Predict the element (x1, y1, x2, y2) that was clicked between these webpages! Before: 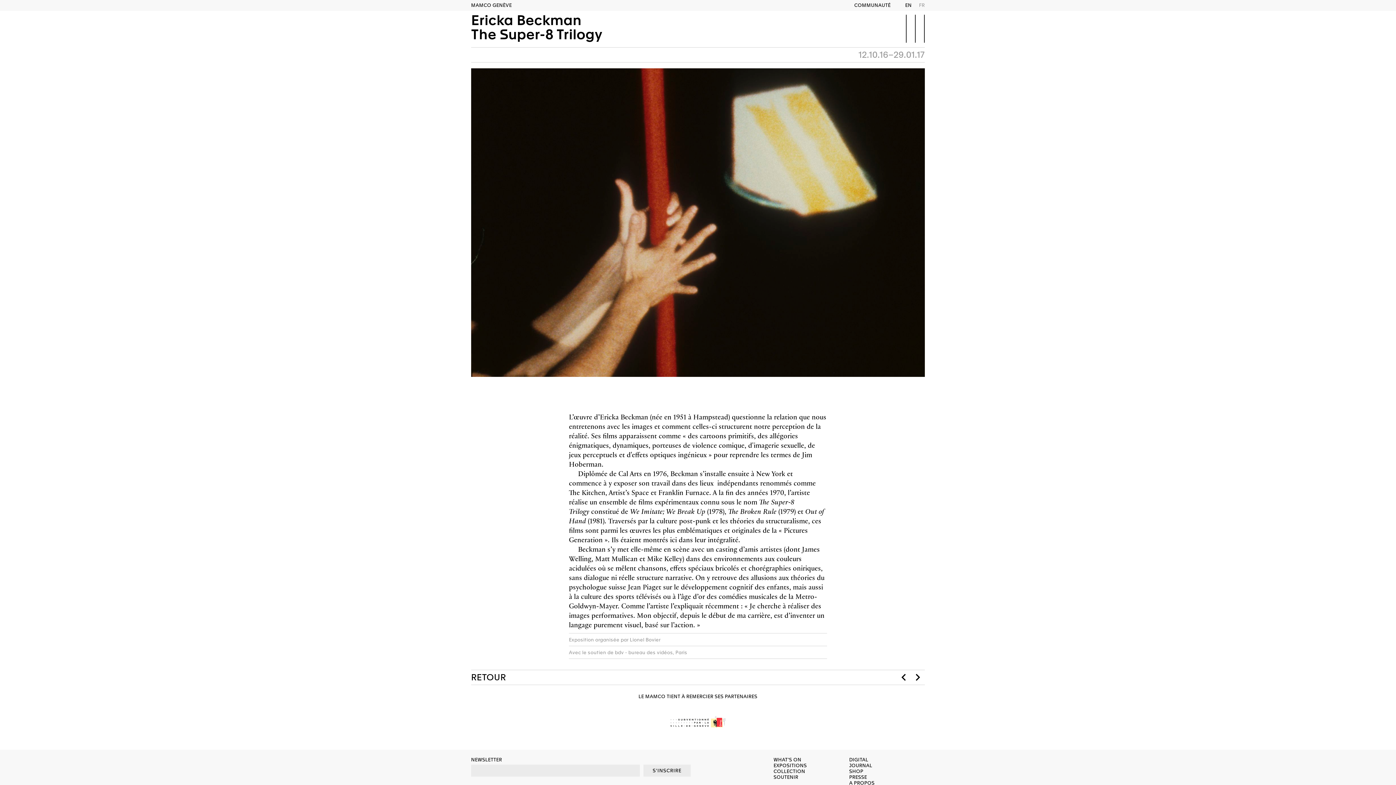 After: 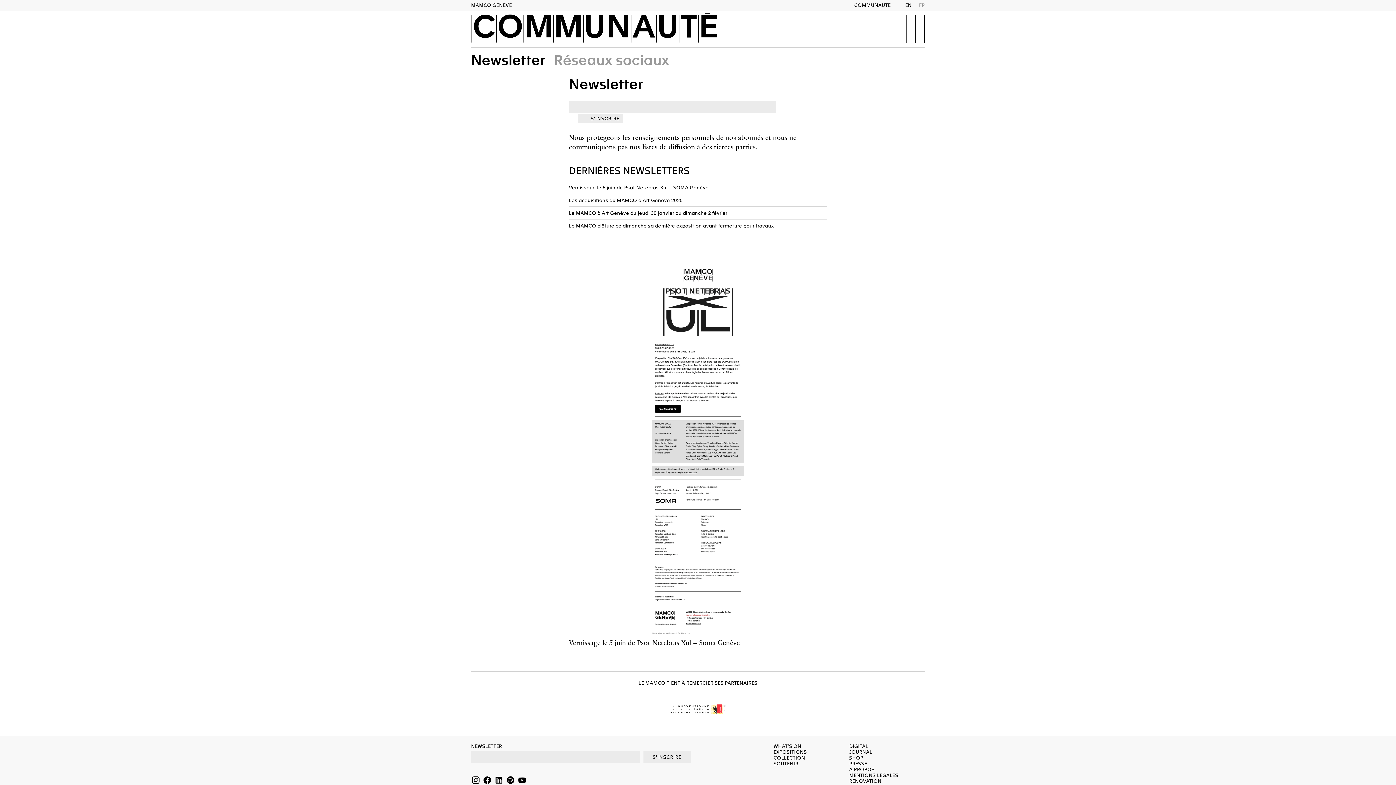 Action: bbox: (854, 2, 890, 8) label: COMMUNAUTÉ